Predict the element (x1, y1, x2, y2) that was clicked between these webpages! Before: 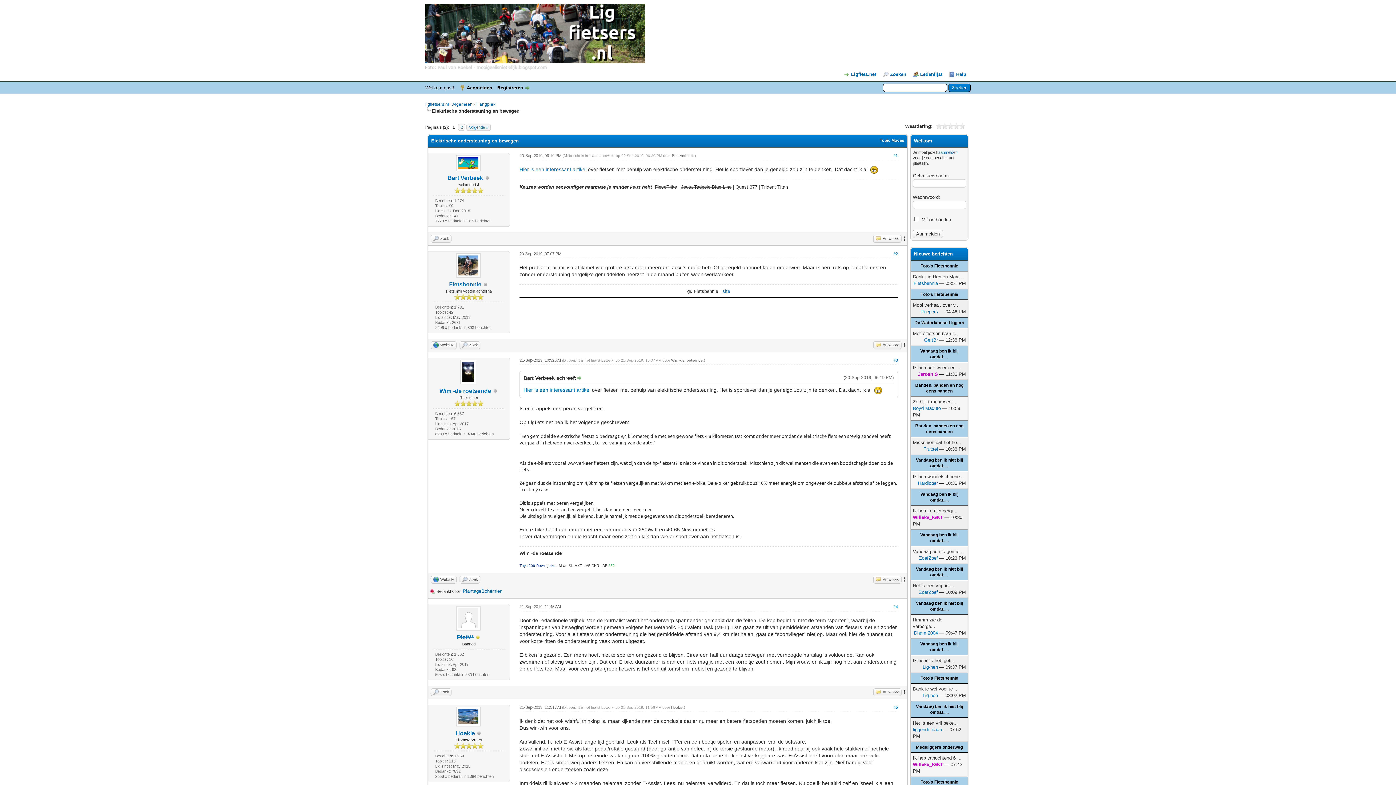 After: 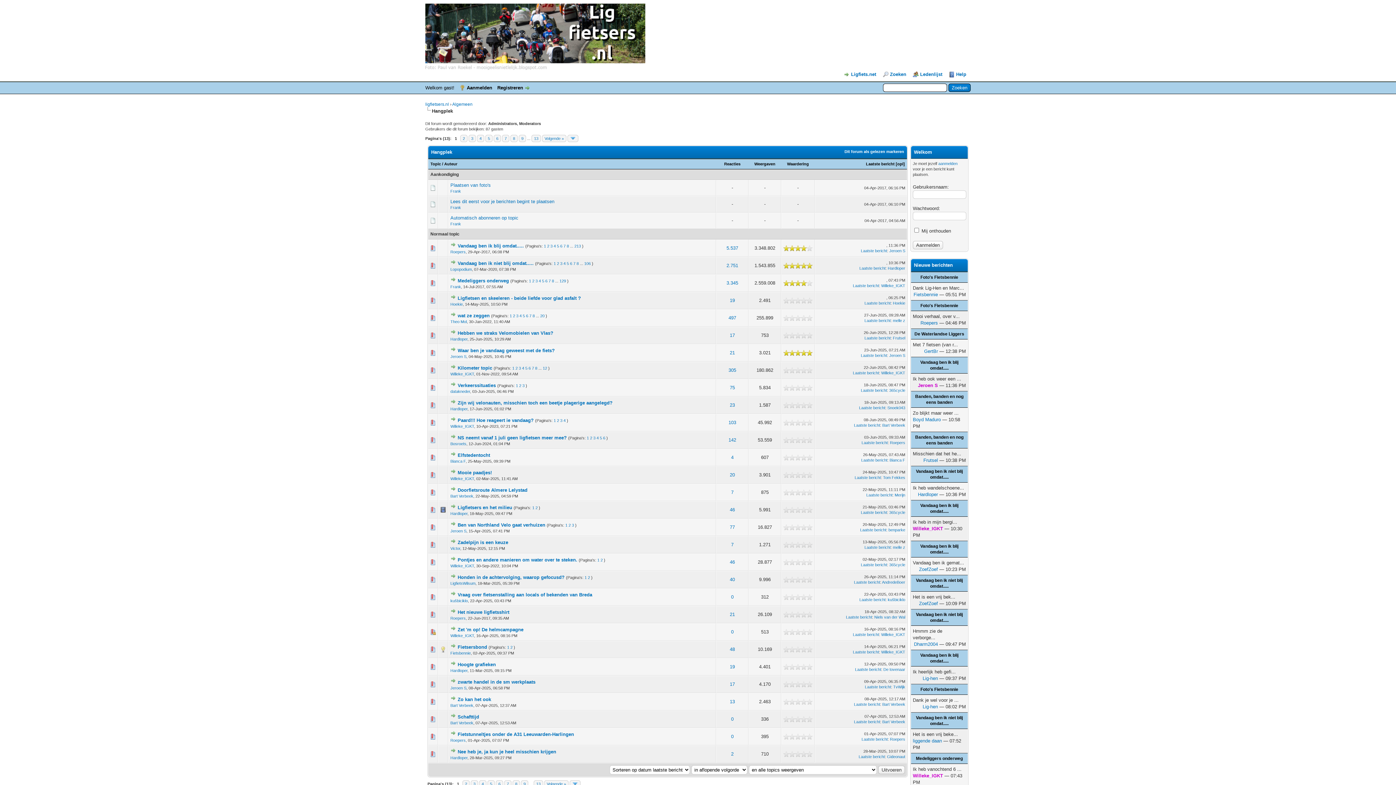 Action: bbox: (476, 101, 495, 106) label: Hangplek